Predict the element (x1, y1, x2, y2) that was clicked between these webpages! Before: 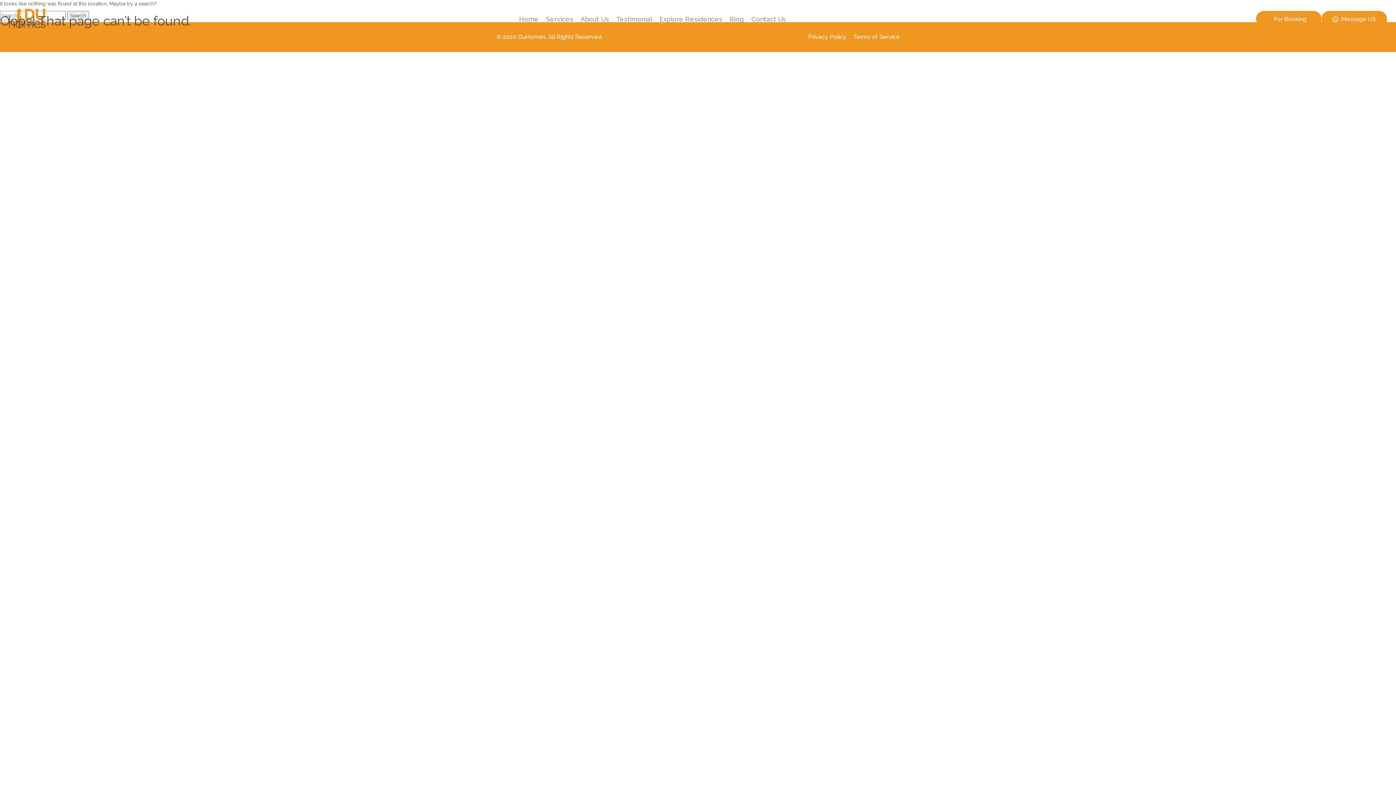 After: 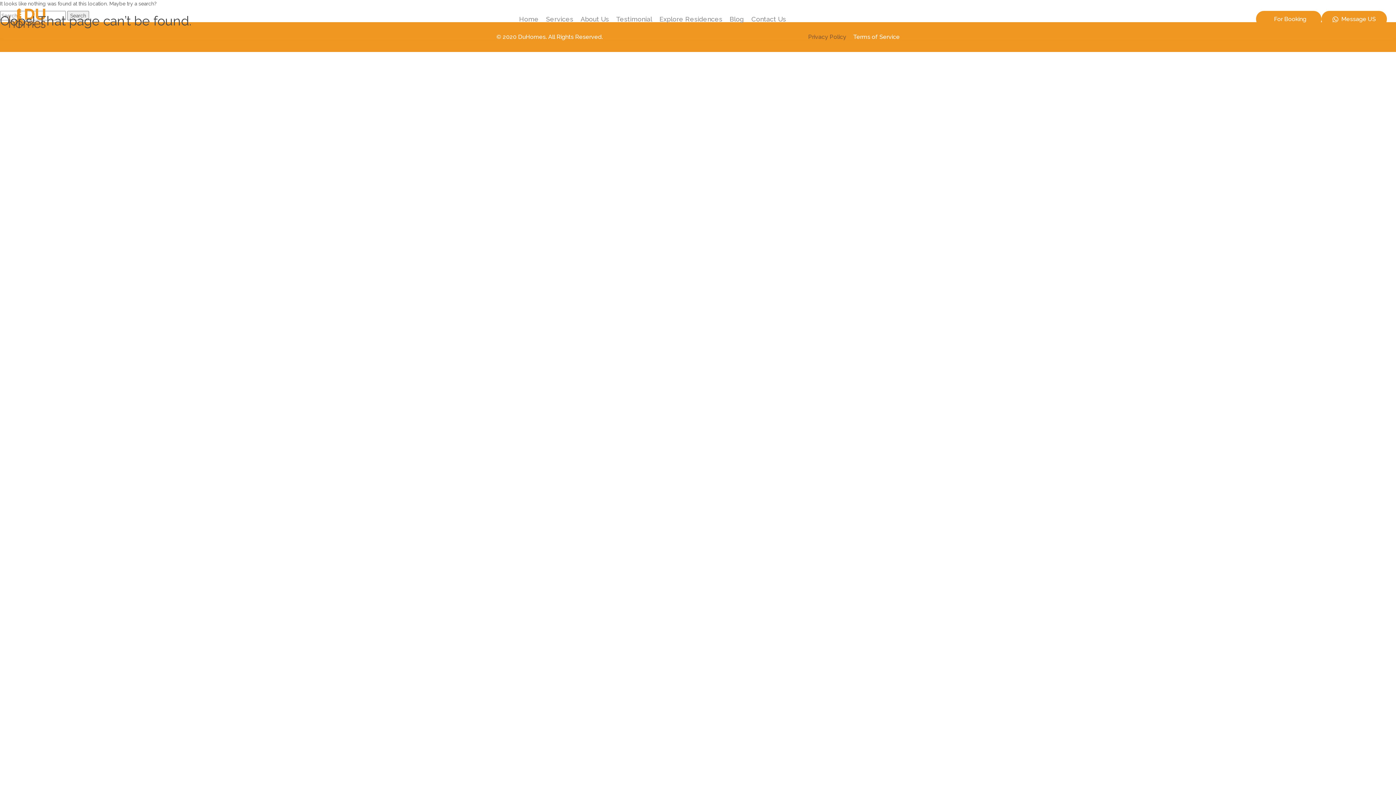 Action: label: Privacy Policy bbox: (808, 33, 846, 40)